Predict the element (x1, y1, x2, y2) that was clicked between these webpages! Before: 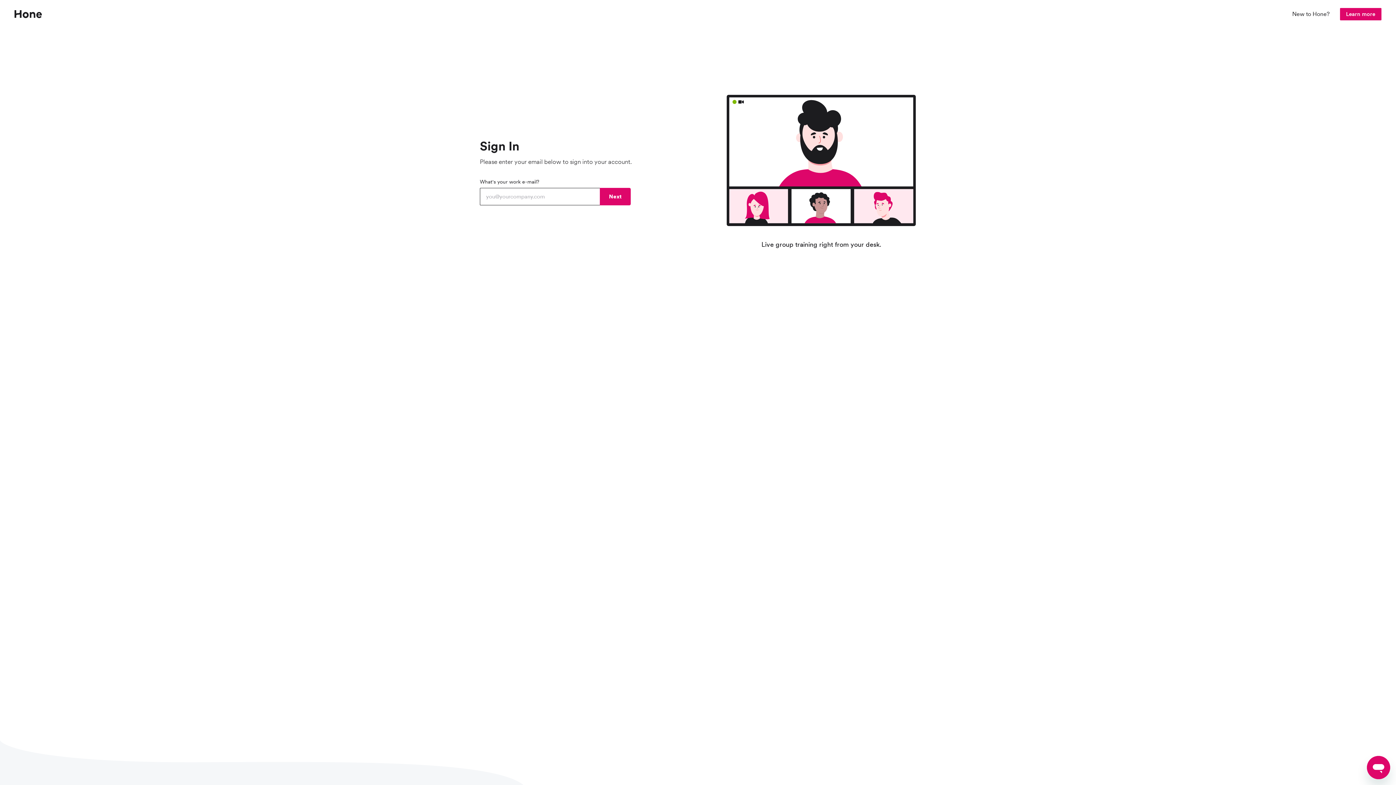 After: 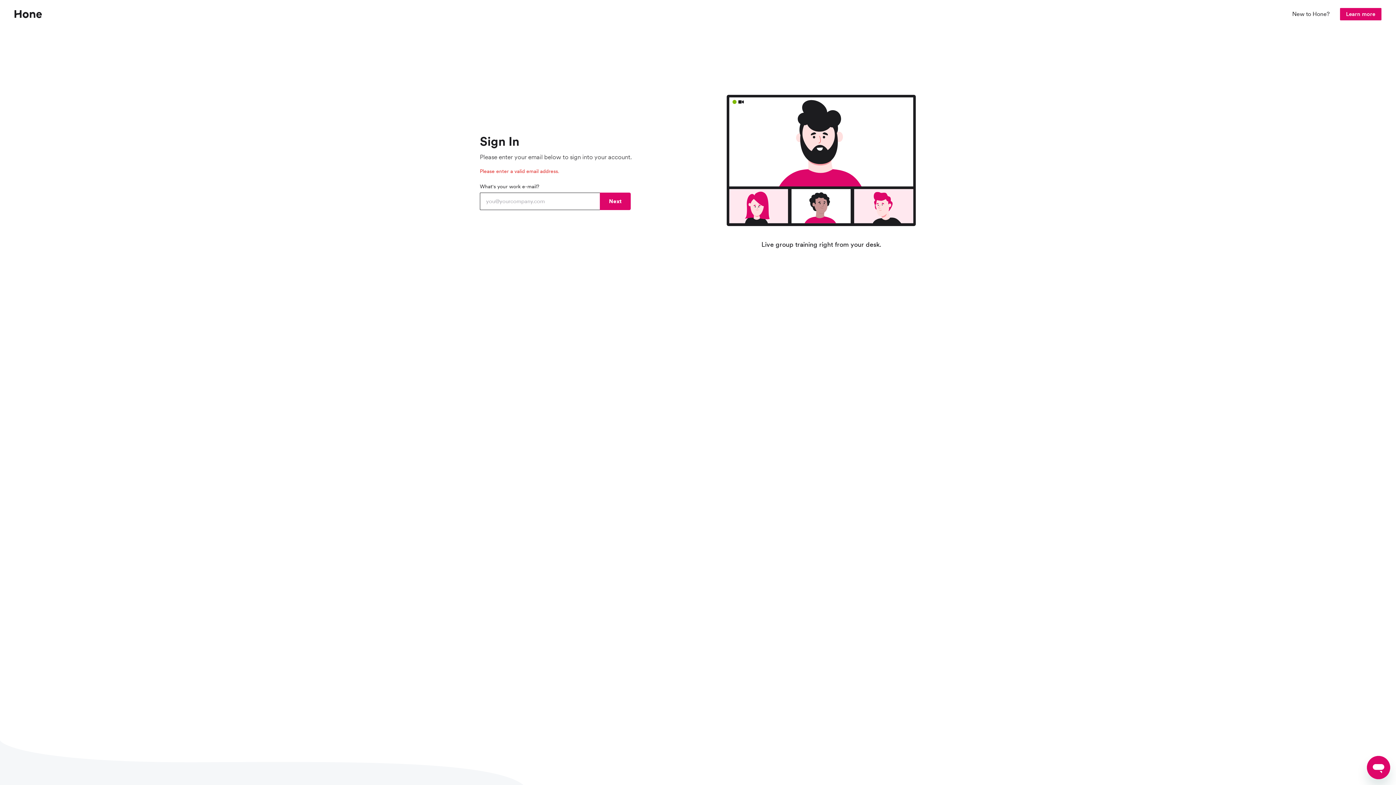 Action: bbox: (600, 188, 630, 205) label: Next